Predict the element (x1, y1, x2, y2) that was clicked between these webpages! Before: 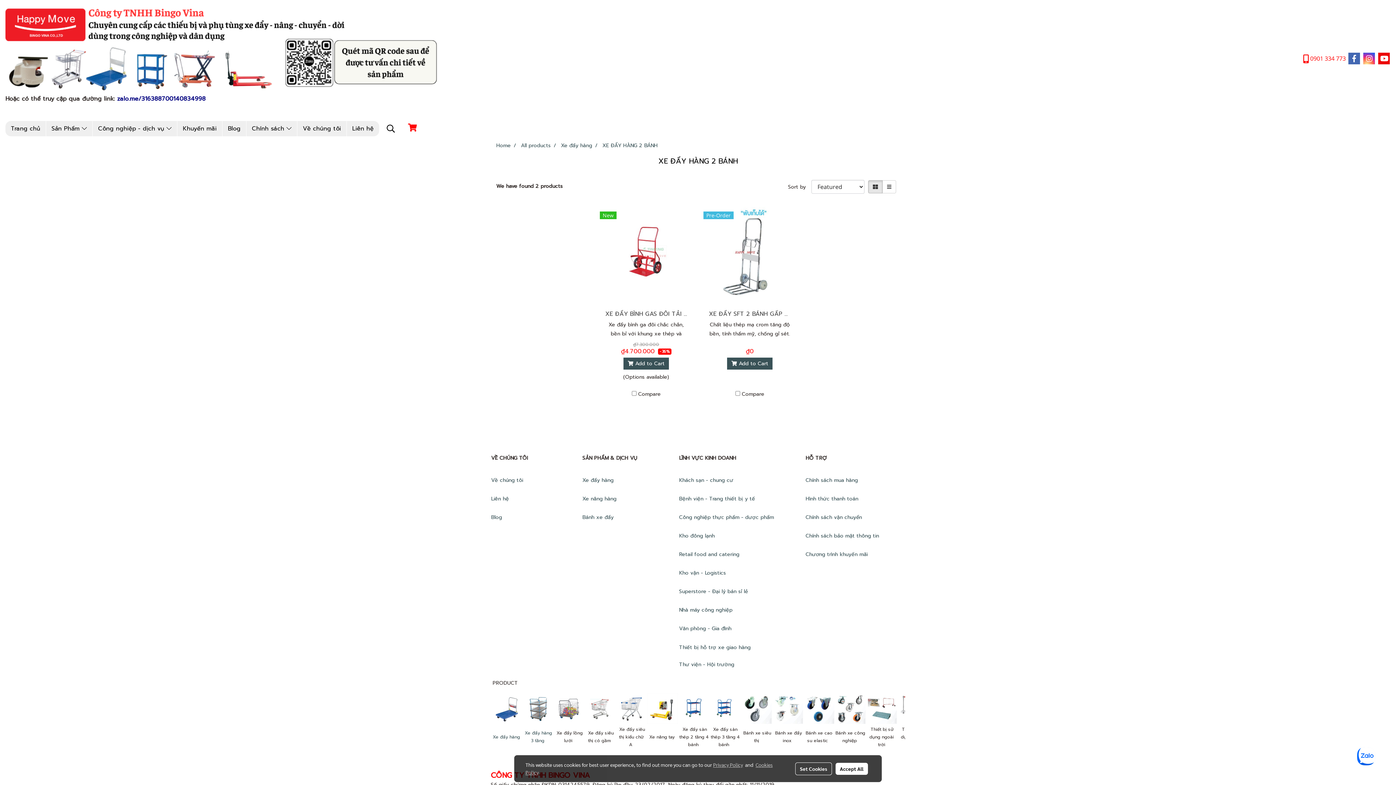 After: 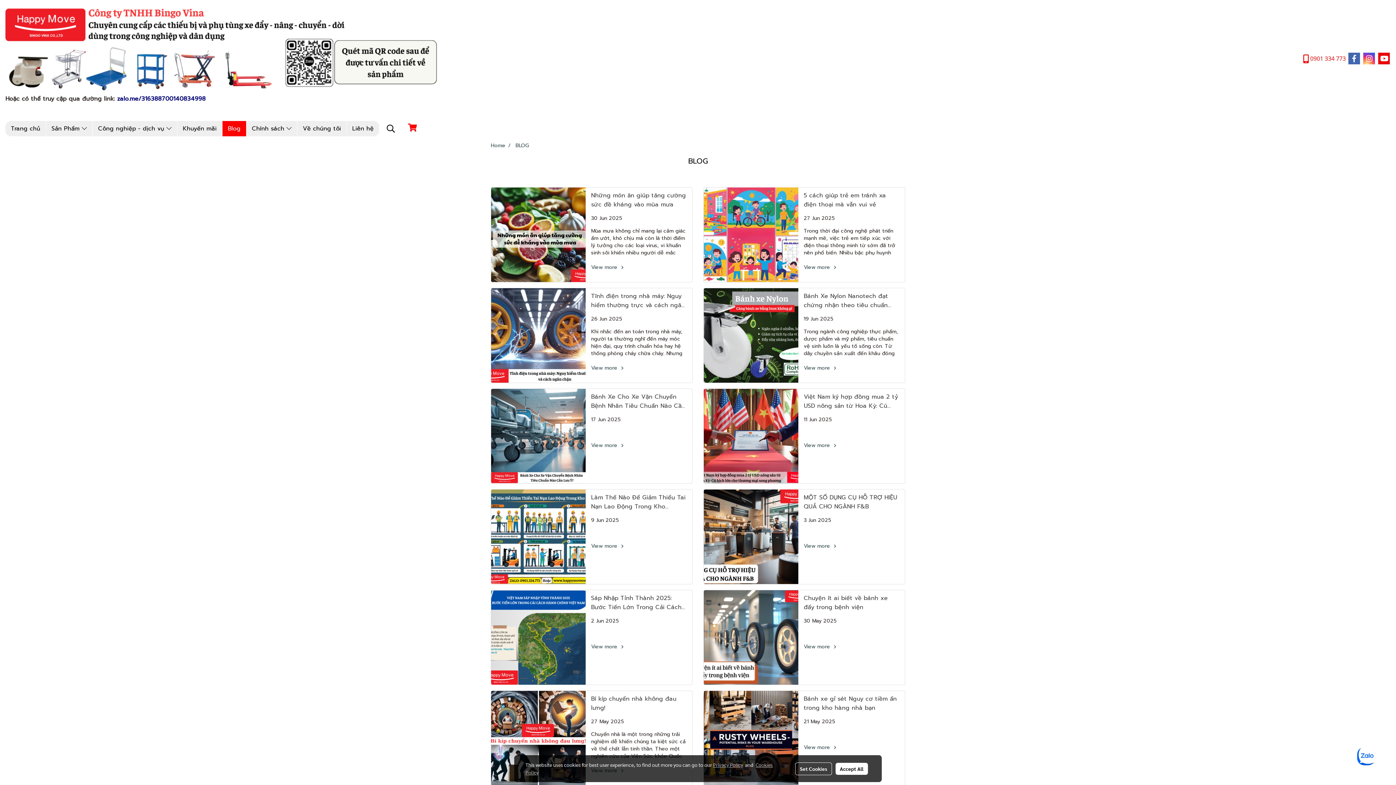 Action: label: Blog bbox: (491, 513, 502, 521)